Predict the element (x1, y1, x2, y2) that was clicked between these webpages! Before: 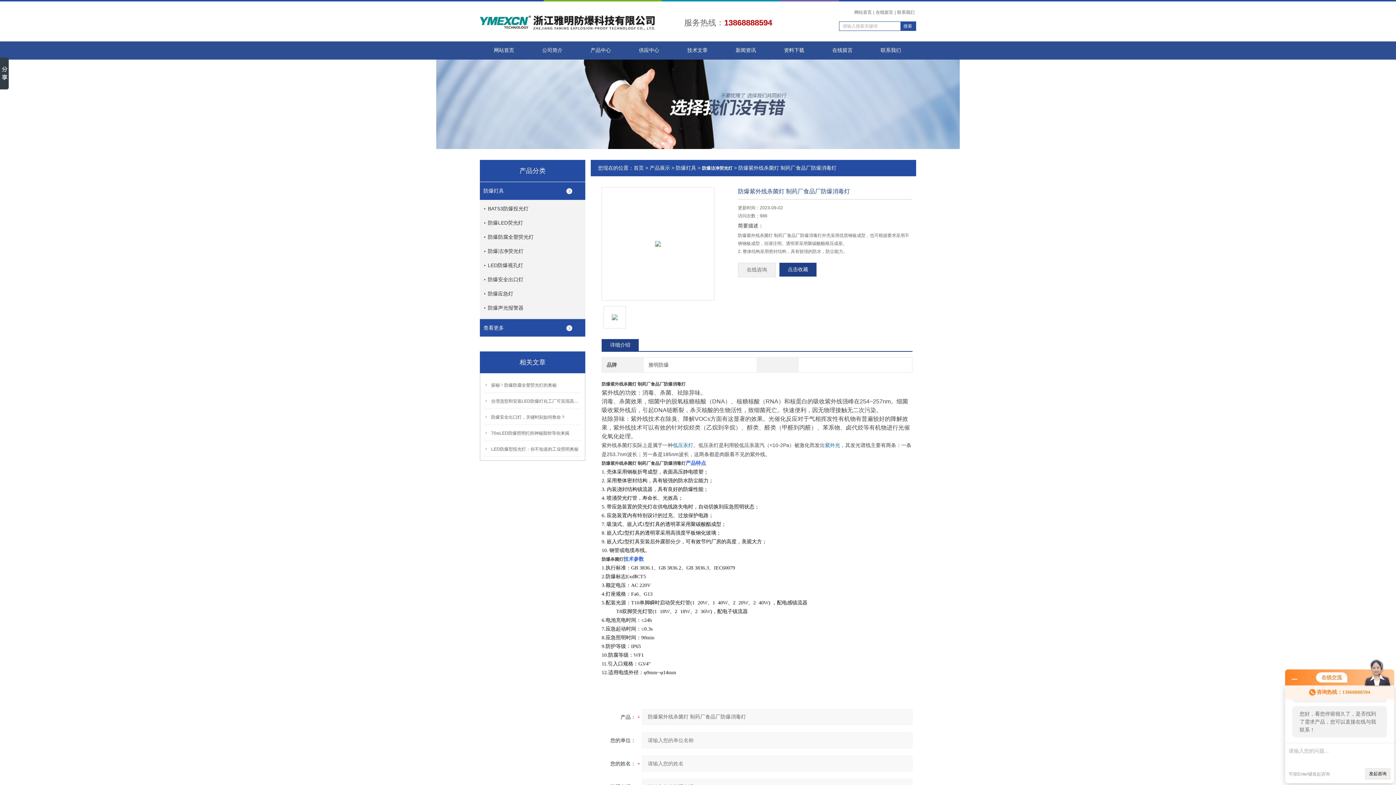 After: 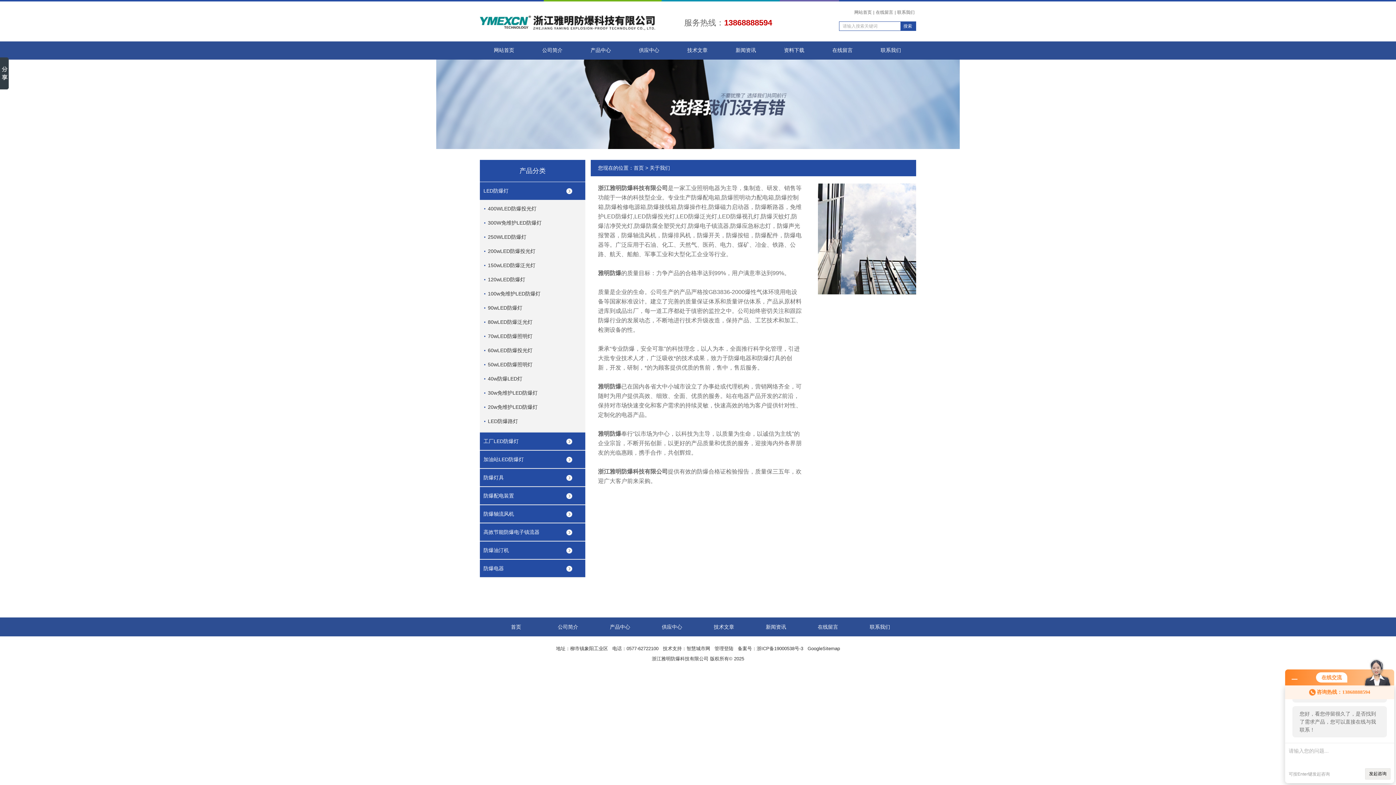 Action: bbox: (528, 41, 576, 59) label: 公司简介